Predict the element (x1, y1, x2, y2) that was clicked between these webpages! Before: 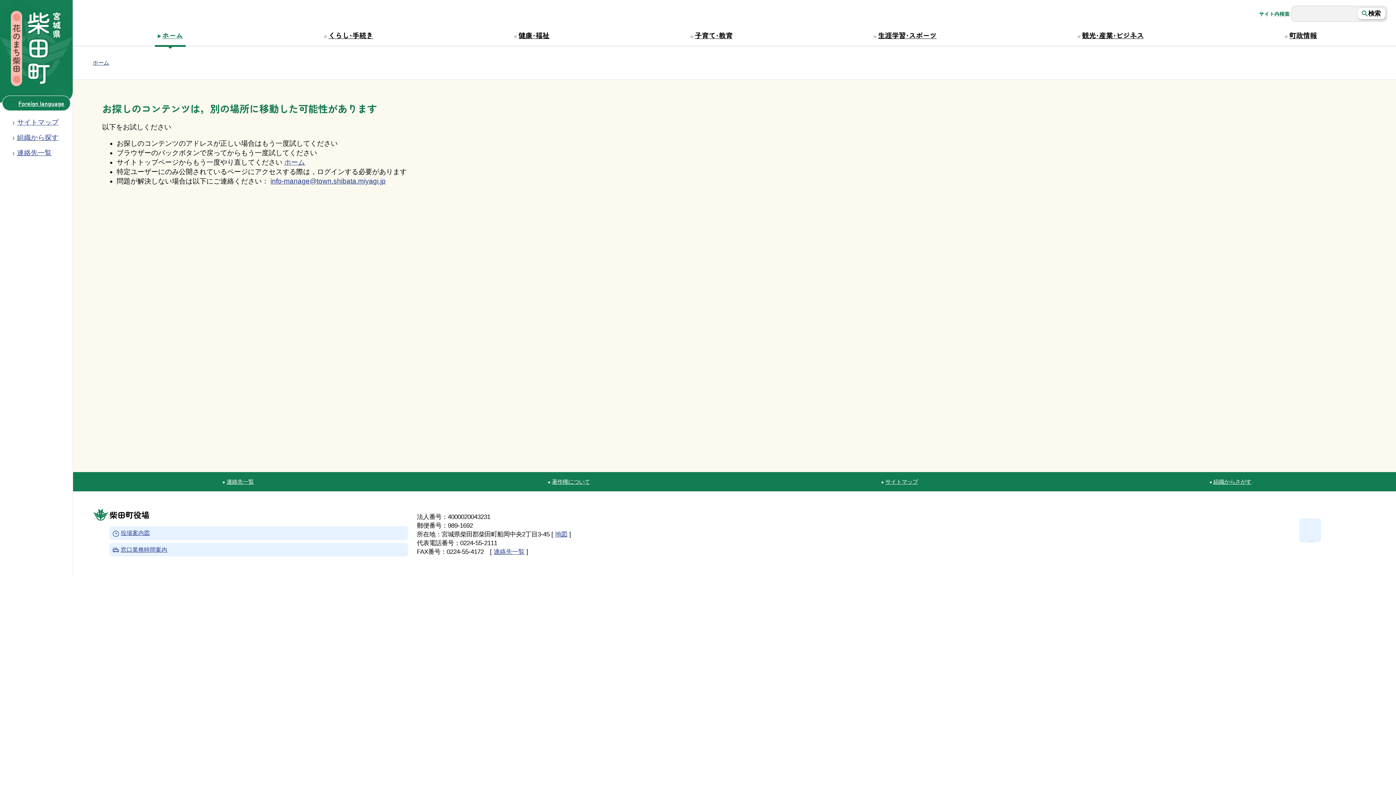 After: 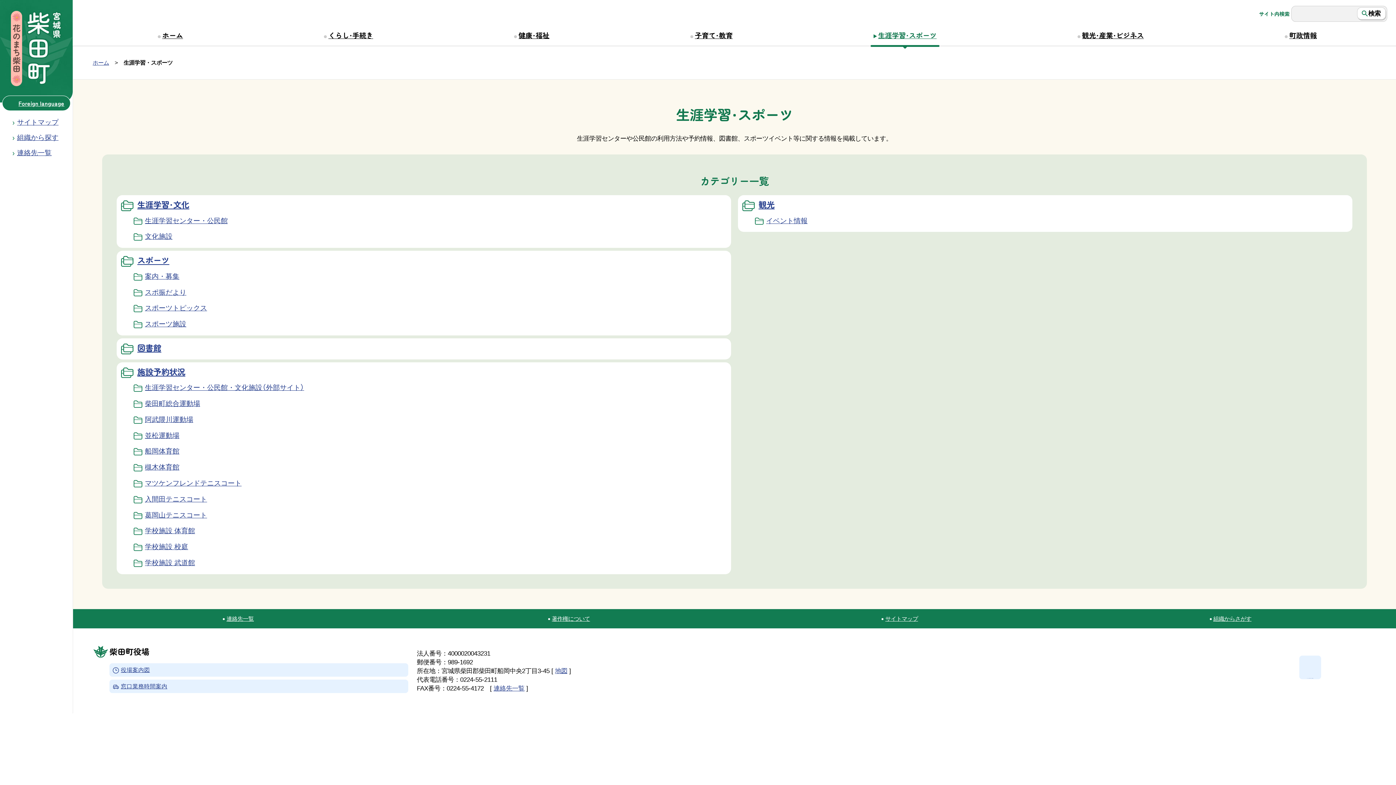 Action: label: 生涯学習・スポーツ bbox: (873, 27, 936, 43)